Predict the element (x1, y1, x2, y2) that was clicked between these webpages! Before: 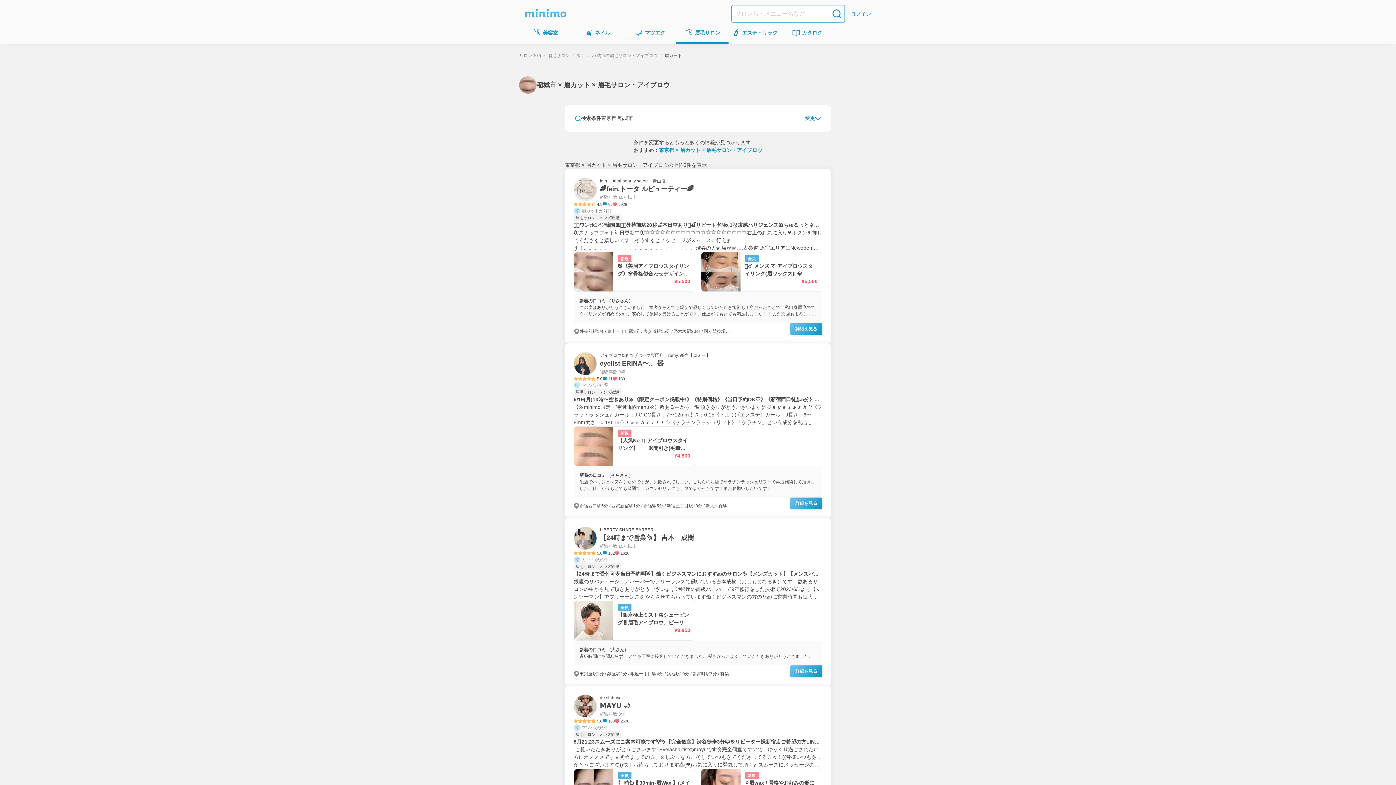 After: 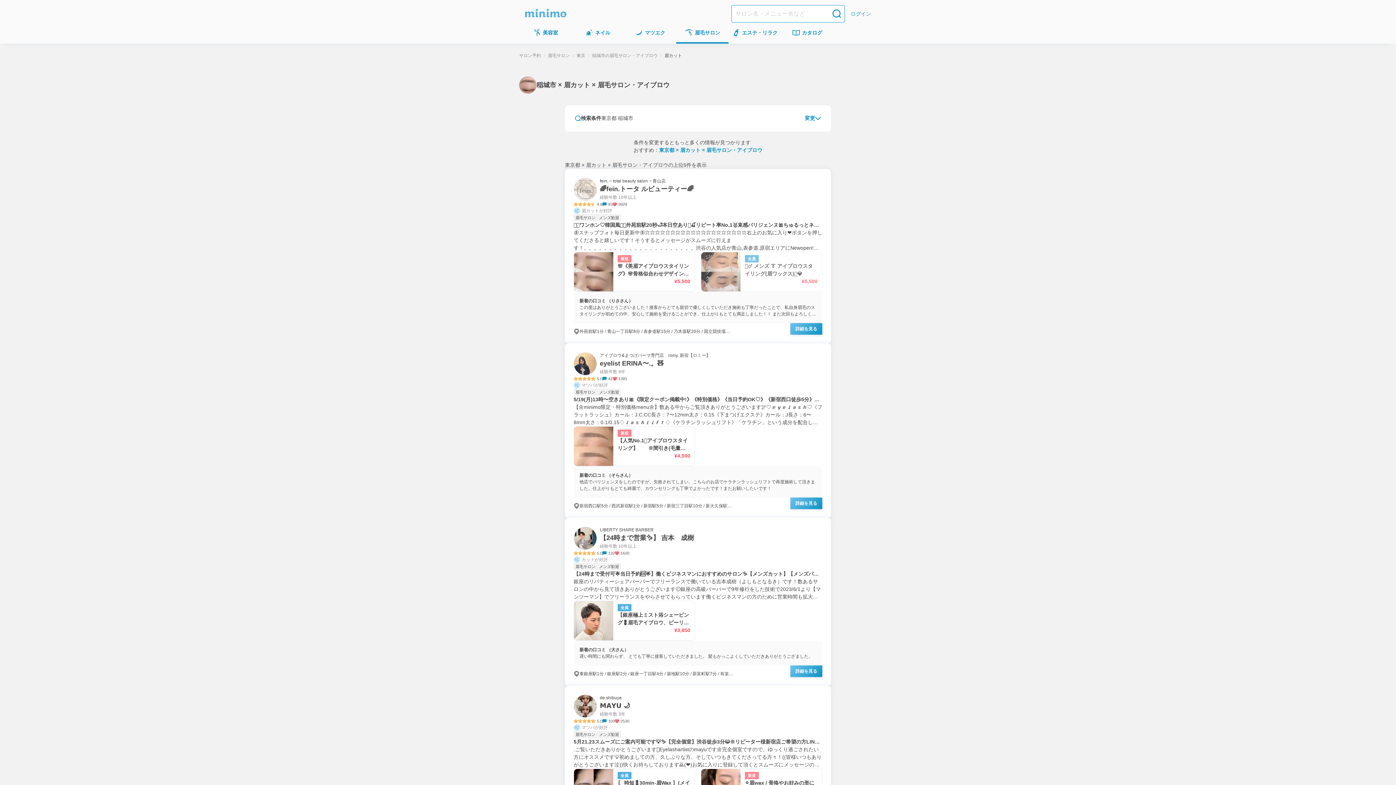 Action: label: 全員
🙆‍♂️ メンズ 👔 アイブロウスタイリング(眉ワックス)🪄💎
¥5,500 bbox: (701, 252, 822, 292)